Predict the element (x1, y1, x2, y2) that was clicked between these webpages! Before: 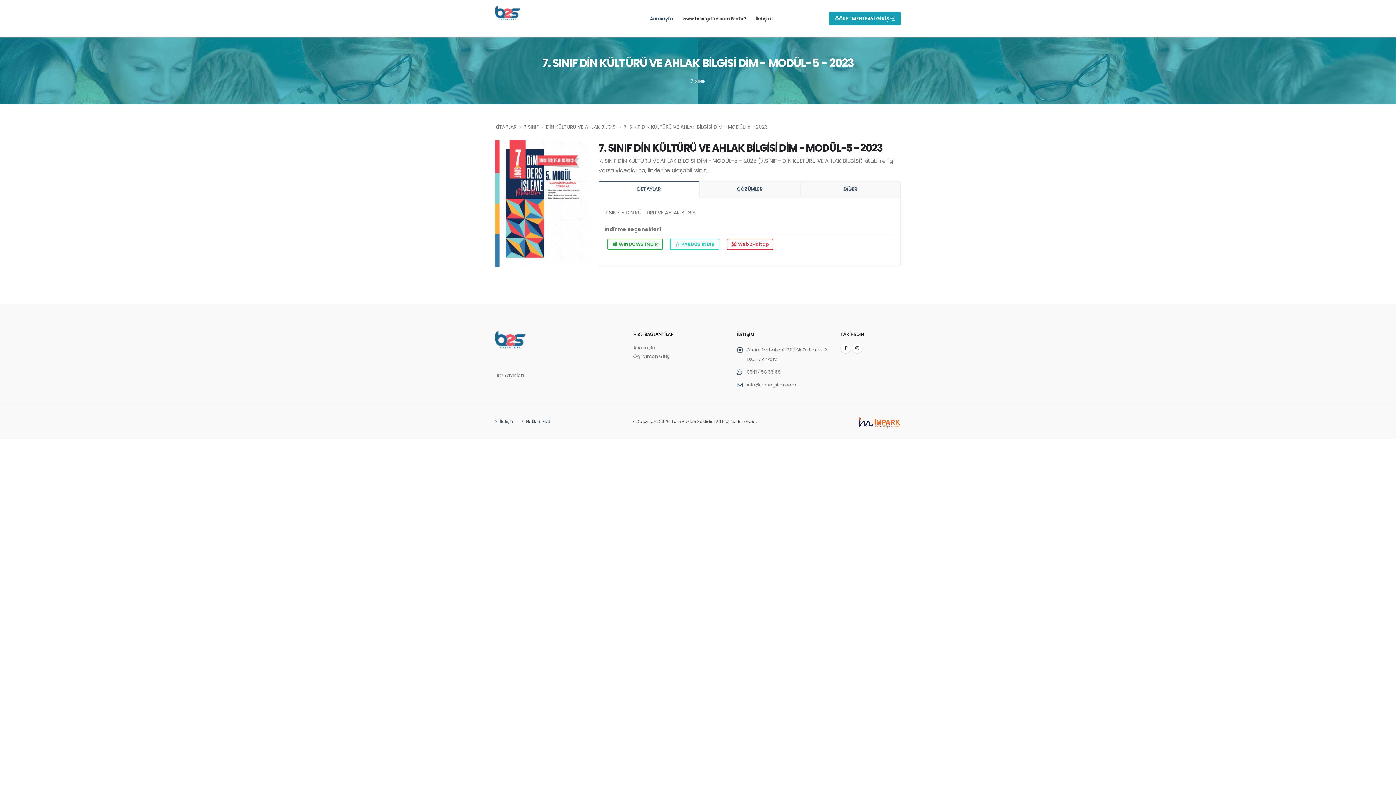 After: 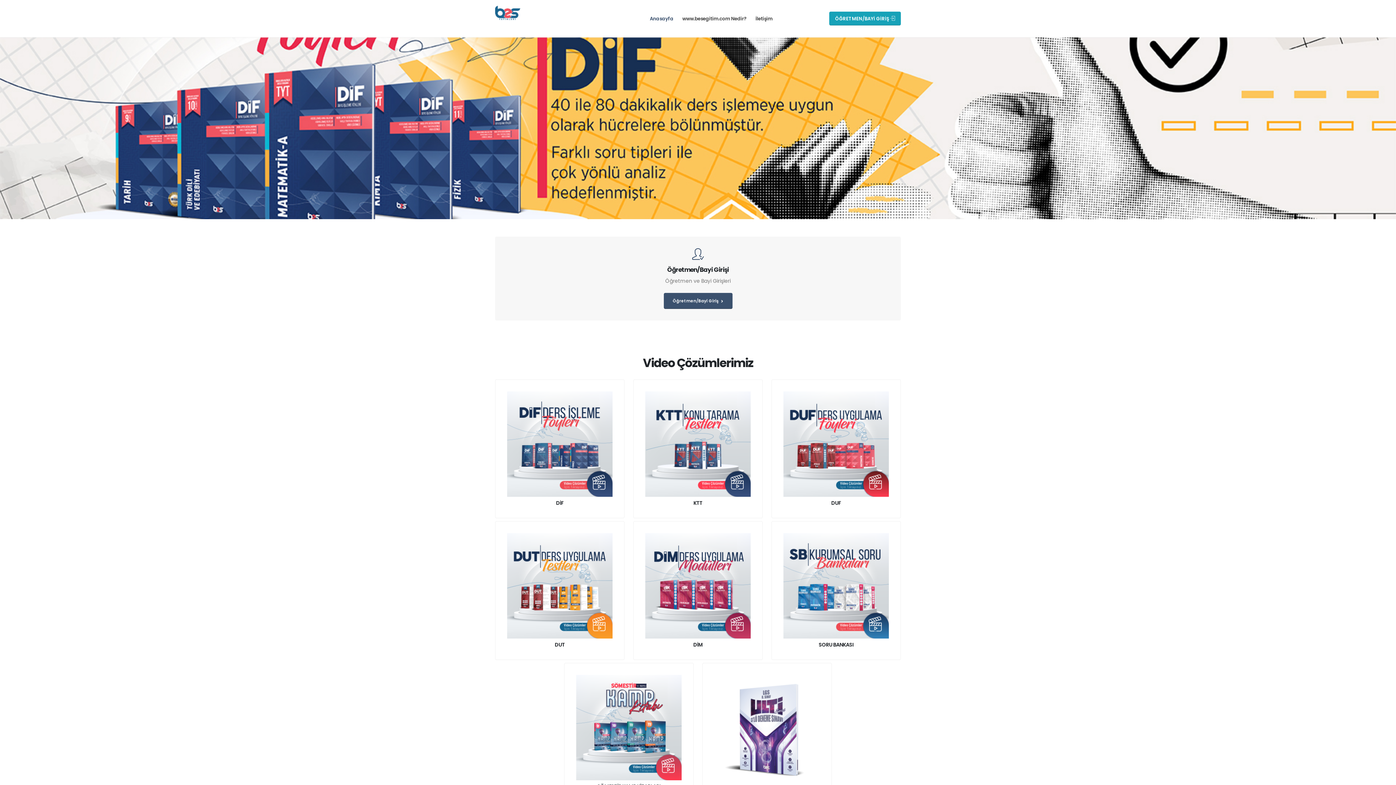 Action: bbox: (633, 344, 655, 350) label: Anasayfa